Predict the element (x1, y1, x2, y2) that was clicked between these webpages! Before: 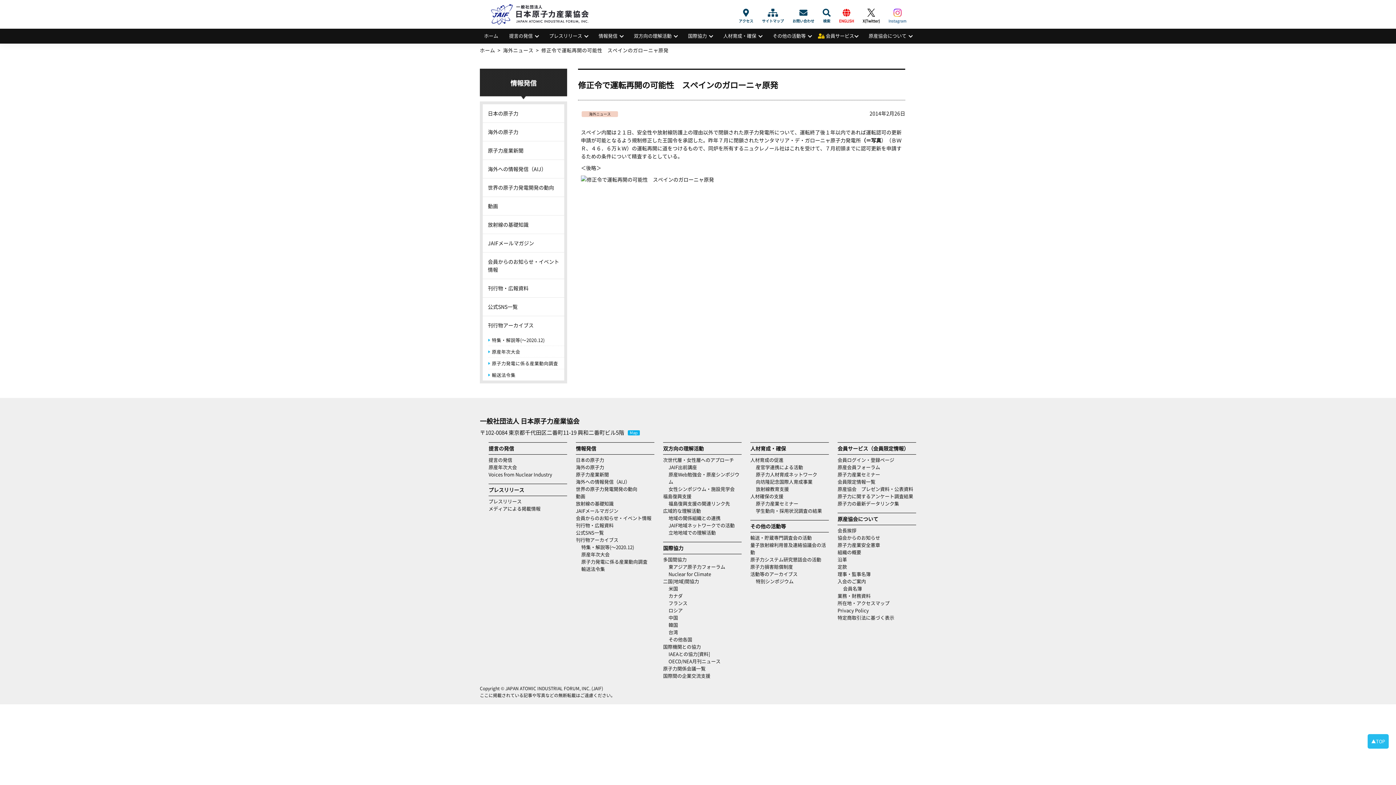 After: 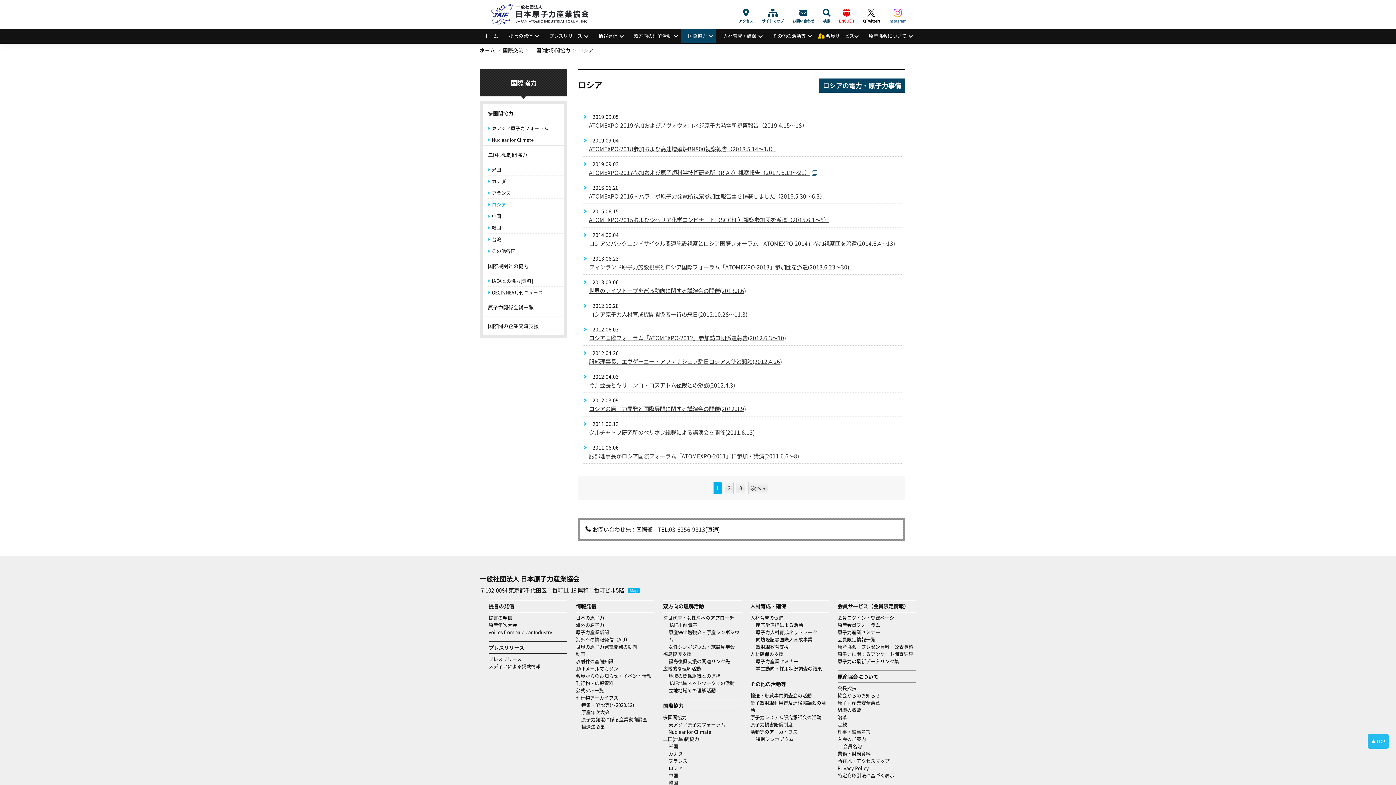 Action: bbox: (668, 607, 682, 614) label: ロシア